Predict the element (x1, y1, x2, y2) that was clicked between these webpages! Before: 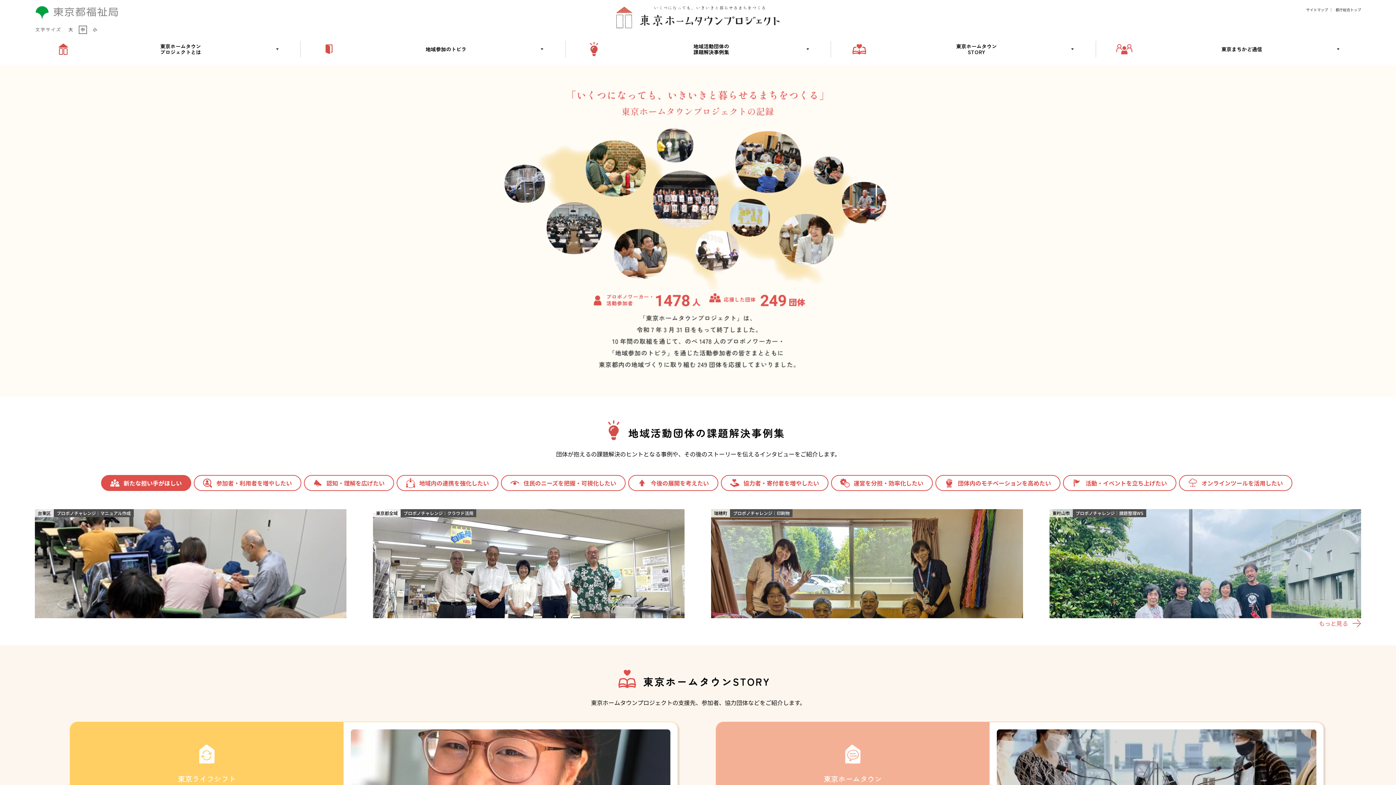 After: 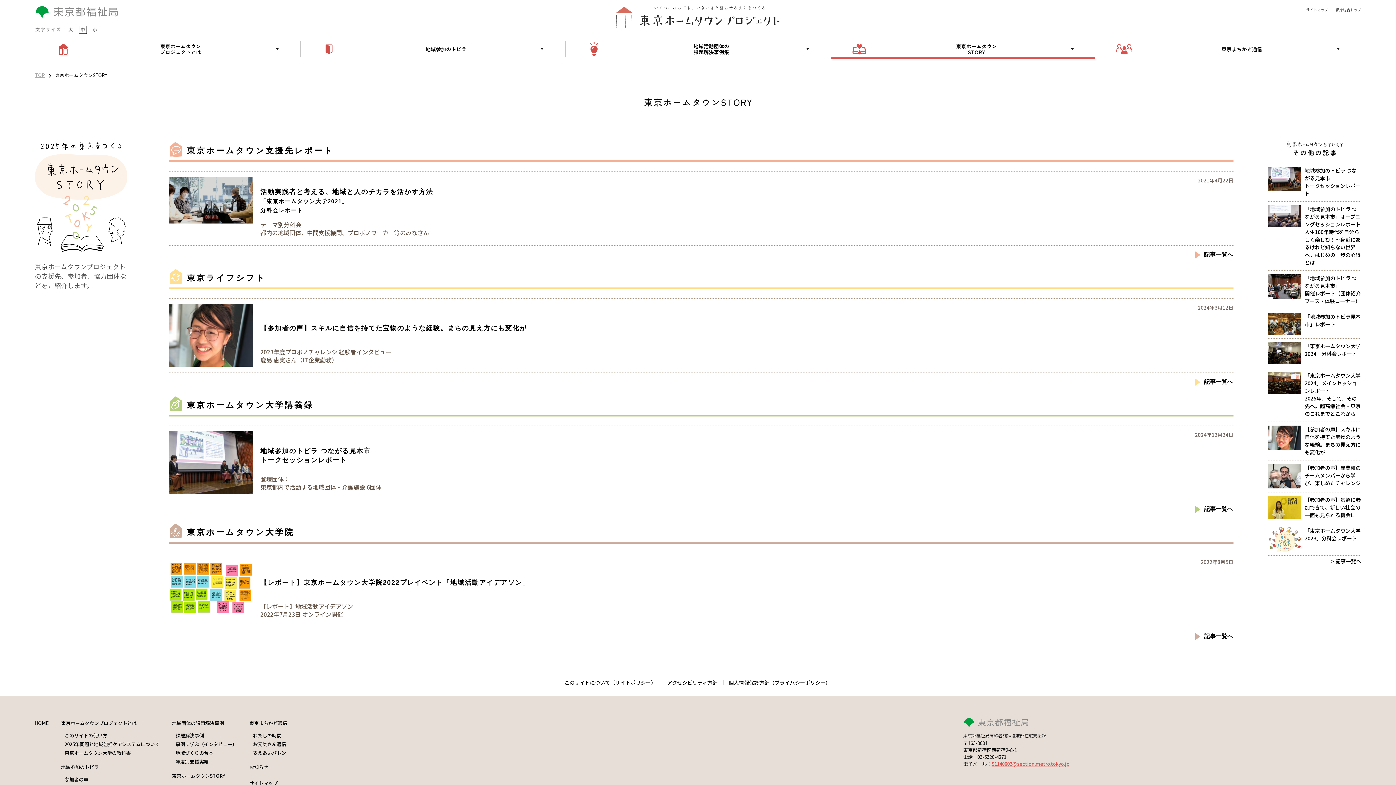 Action: label: 東京ホームタウン
STORY bbox: (831, 40, 1095, 59)